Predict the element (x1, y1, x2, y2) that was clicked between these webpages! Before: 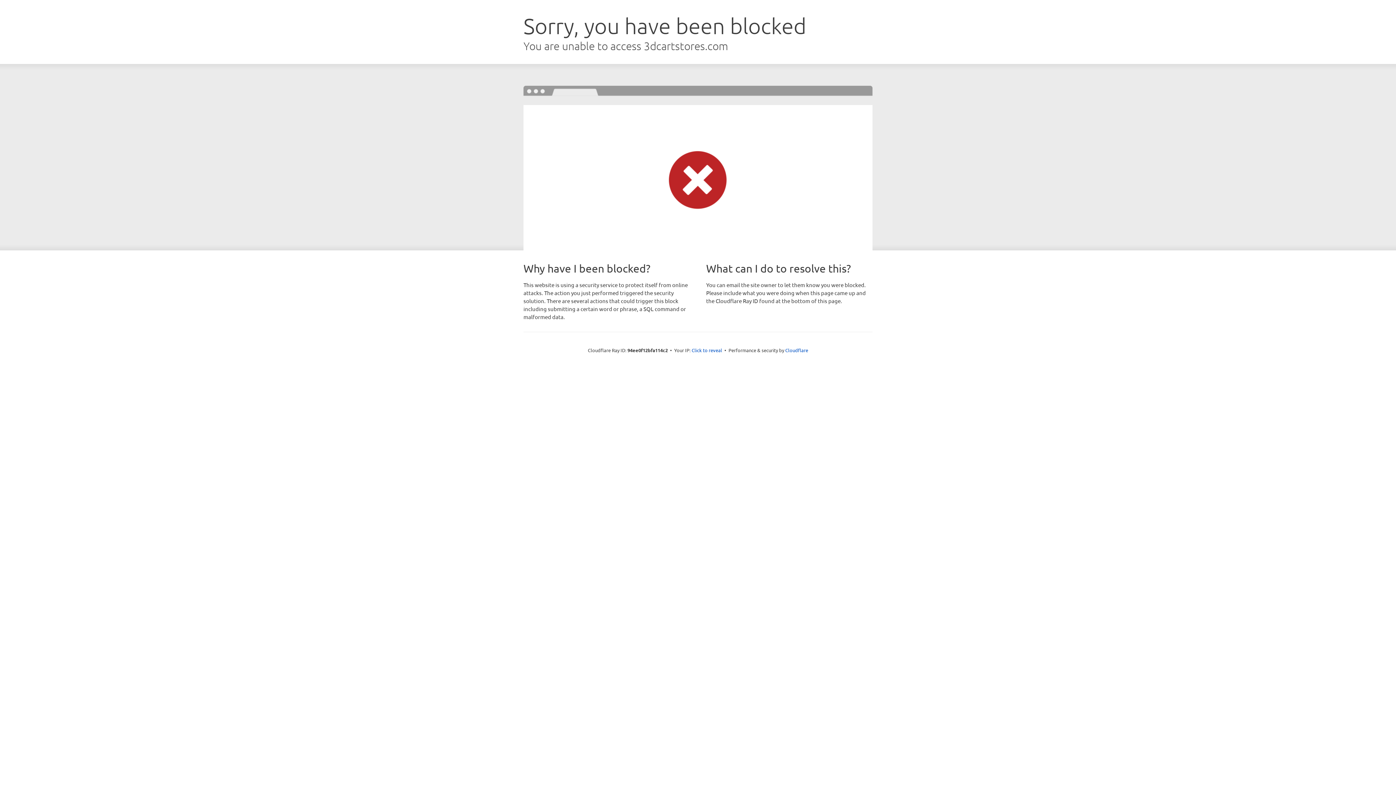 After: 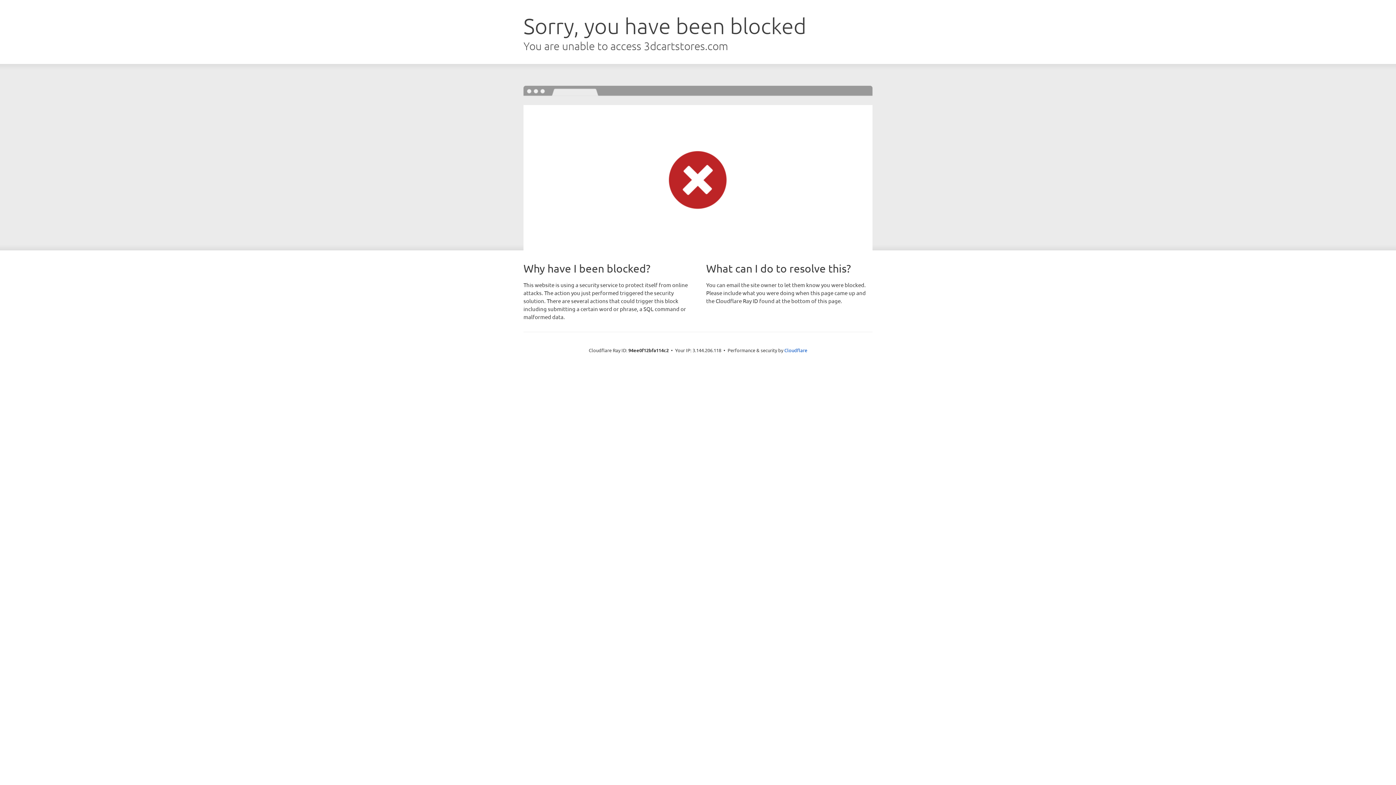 Action: bbox: (691, 346, 722, 353) label: Click to reveal